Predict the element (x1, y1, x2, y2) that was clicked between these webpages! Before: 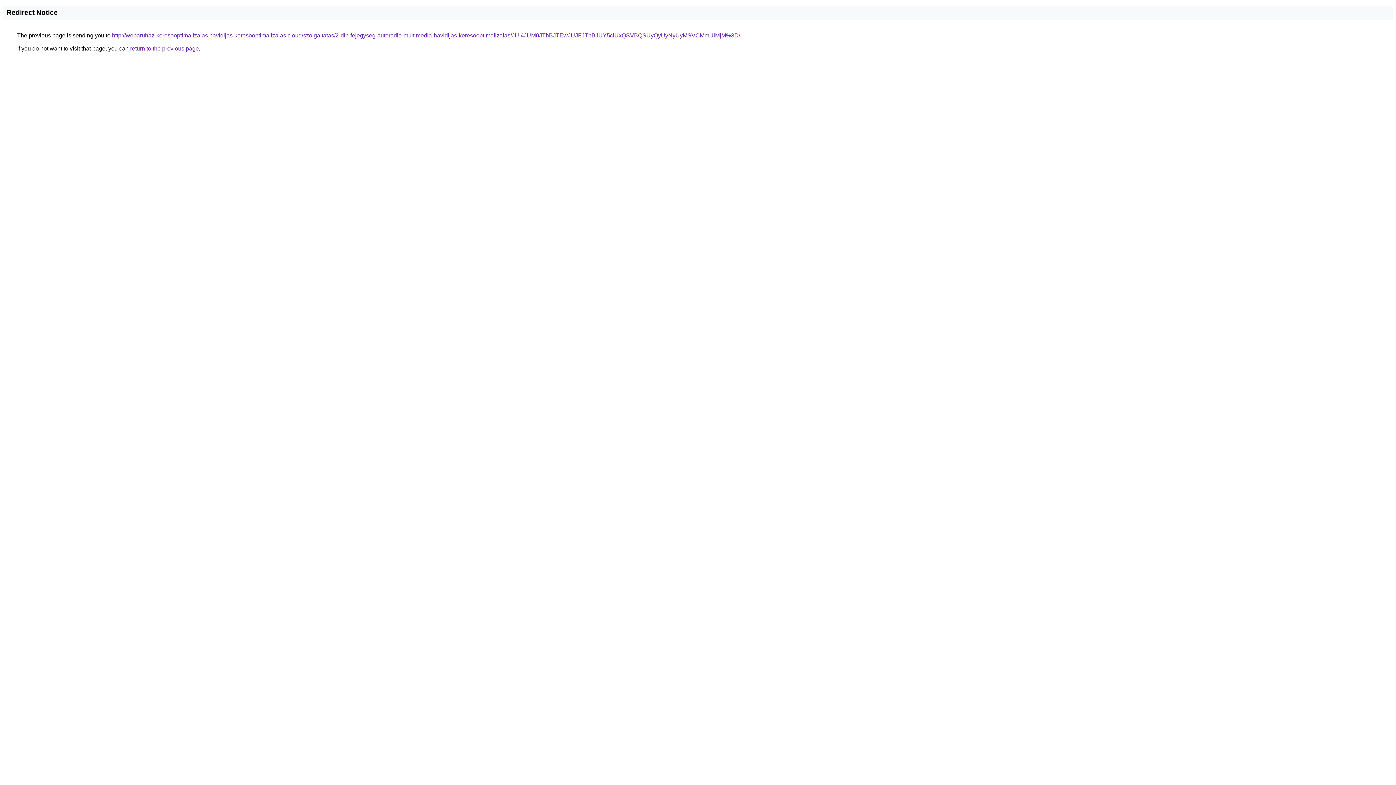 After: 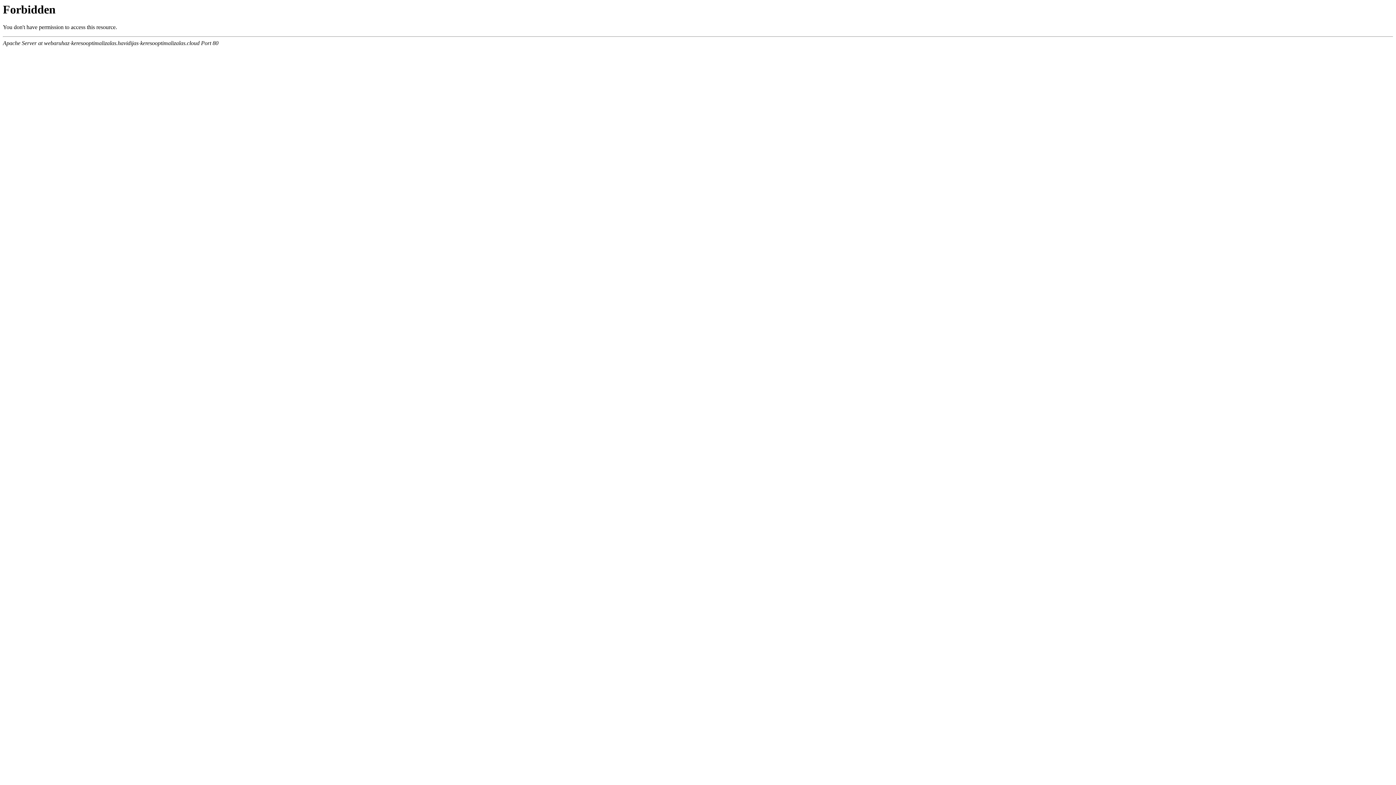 Action: bbox: (112, 32, 740, 38) label: http://webaruhaz-keresooptimalizalas.havidijas-keresooptimalizalas.cloud/szolgaltatas/2-din-fejegyseg-autoradio-multimedia-havidijas-keresooptimalizalas/JUI4JUM0JThBJTEwJUJFJThBJUY5ciUxQSVBQSUyQyUyNyUyMSVCMmUlMjM%3D/